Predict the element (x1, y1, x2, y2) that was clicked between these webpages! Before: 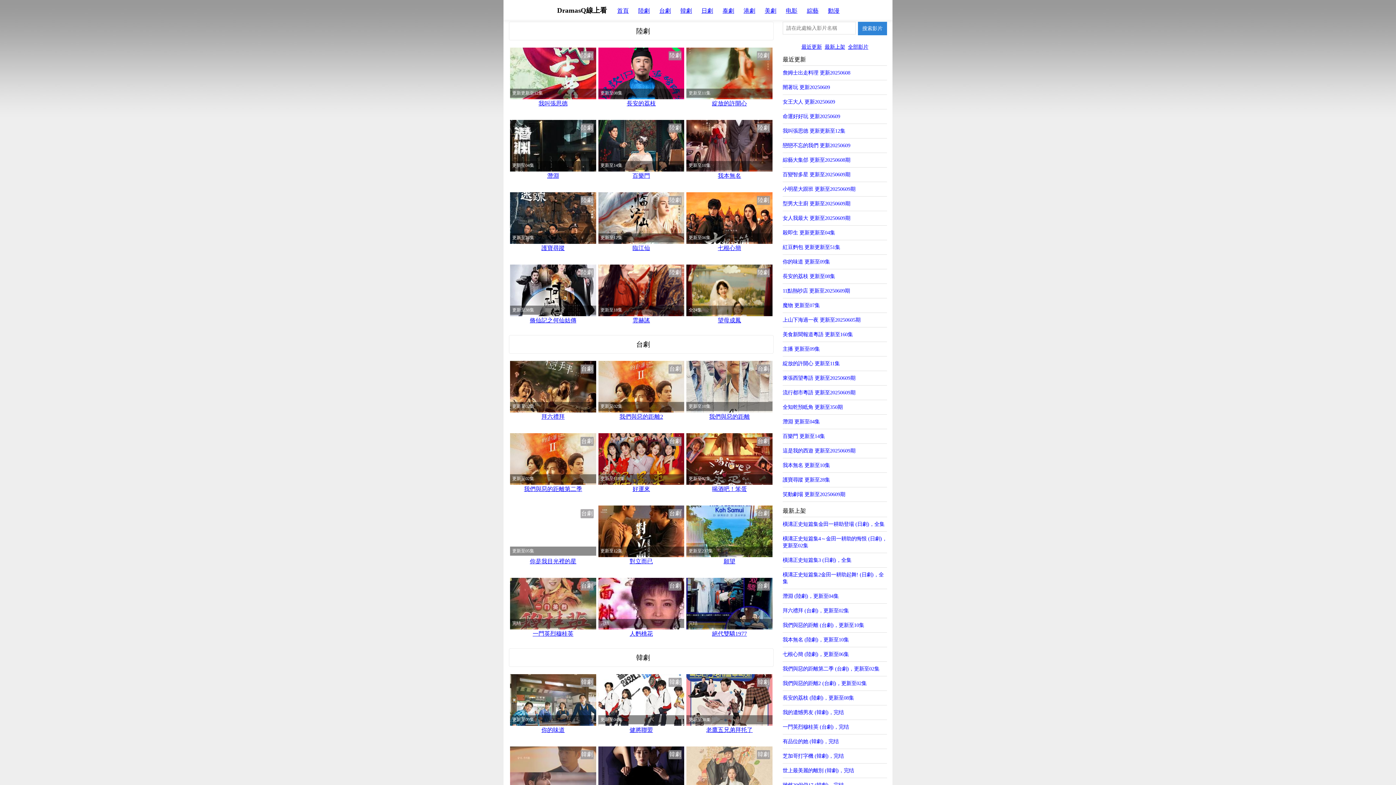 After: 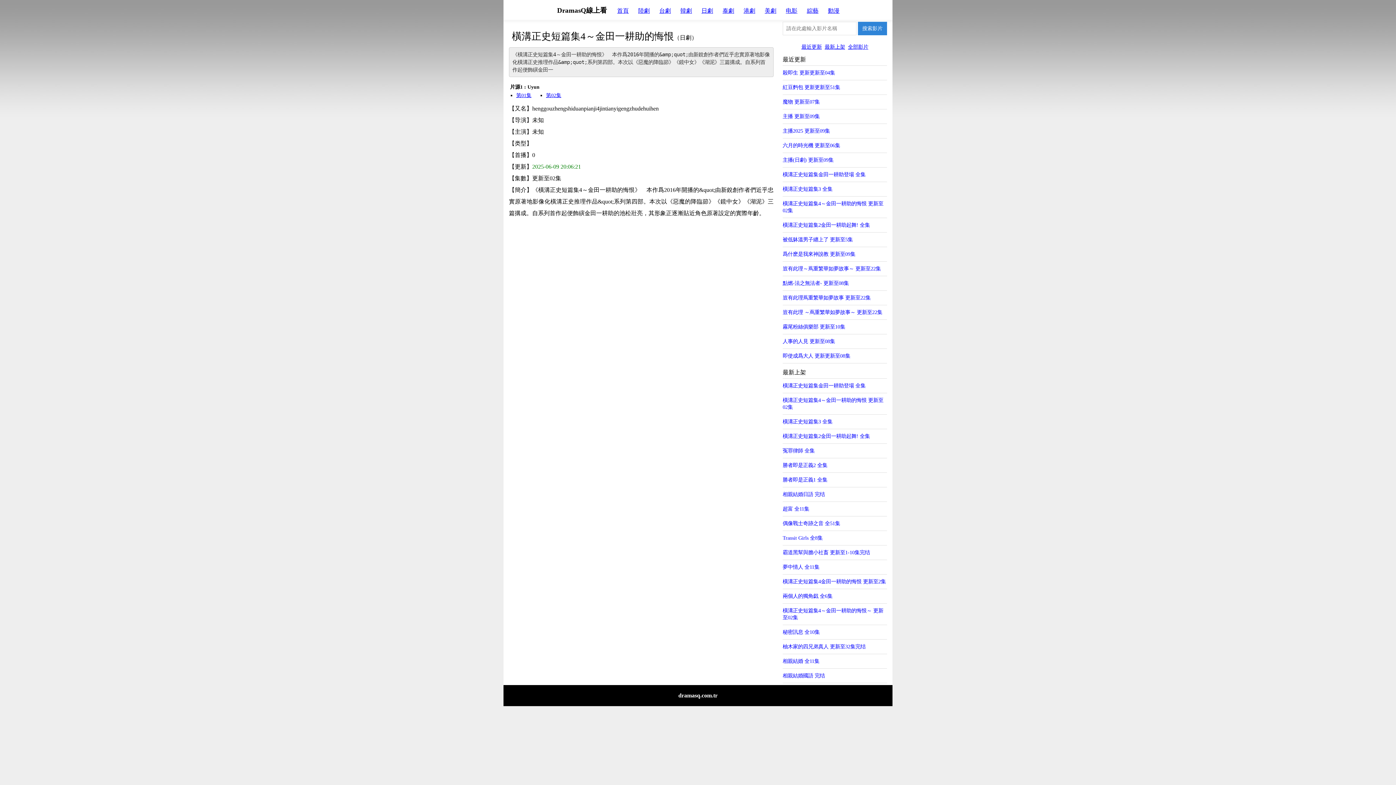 Action: bbox: (782, 532, 887, 553) label: 橫溝正史短篇集4～金田一耕助的悔恨 (日劇)，更新至02集